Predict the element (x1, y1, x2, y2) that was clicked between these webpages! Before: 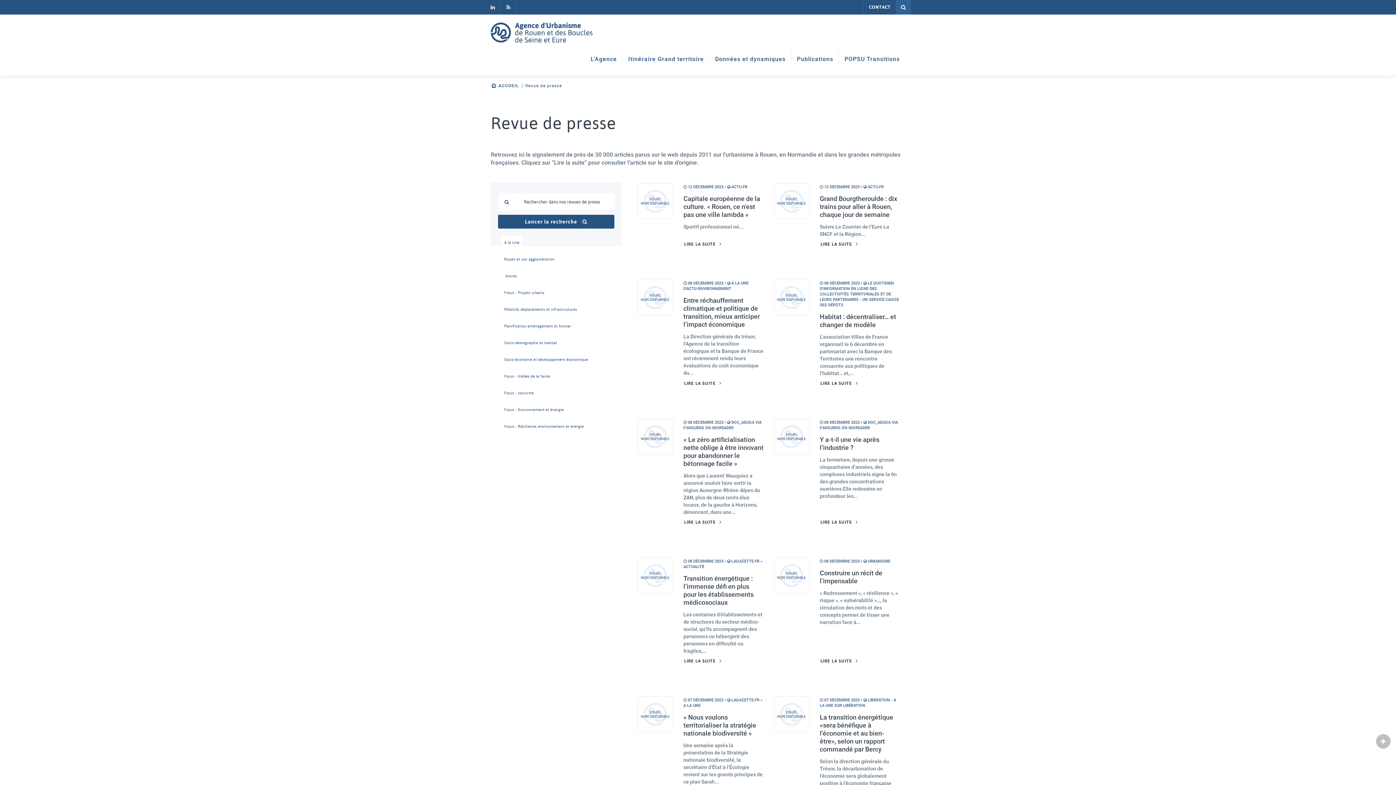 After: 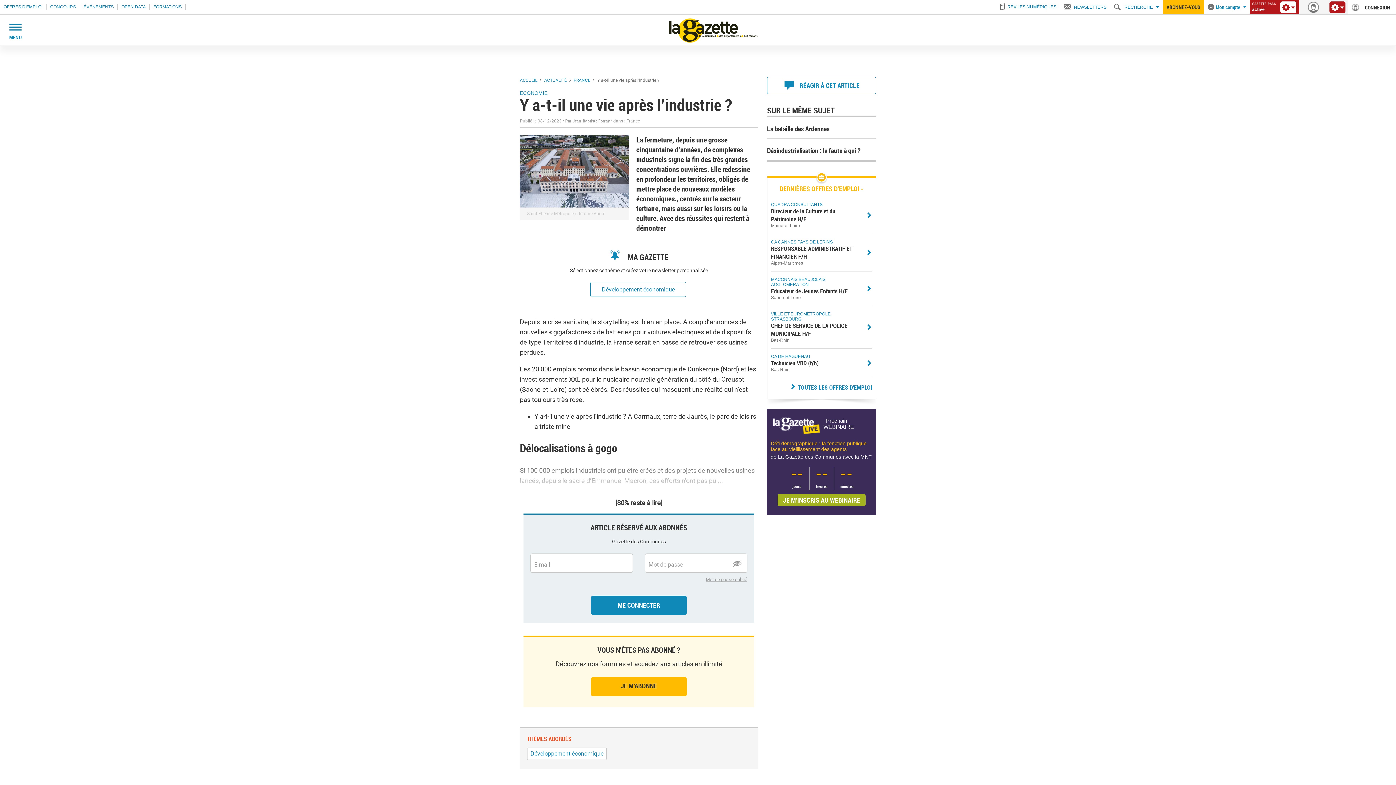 Action: label: Y a-t-il une vie après l’industrie ? bbox: (820, 435, 900, 451)